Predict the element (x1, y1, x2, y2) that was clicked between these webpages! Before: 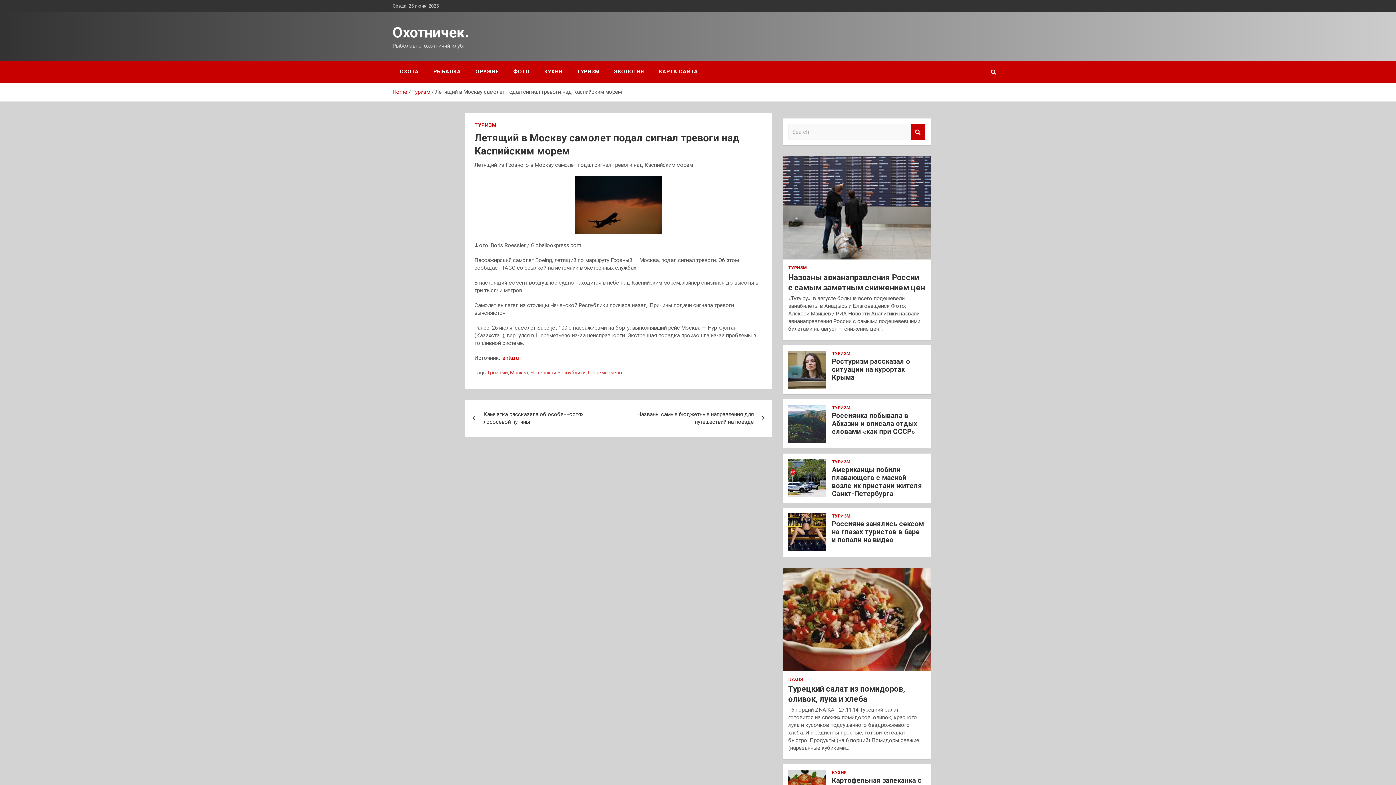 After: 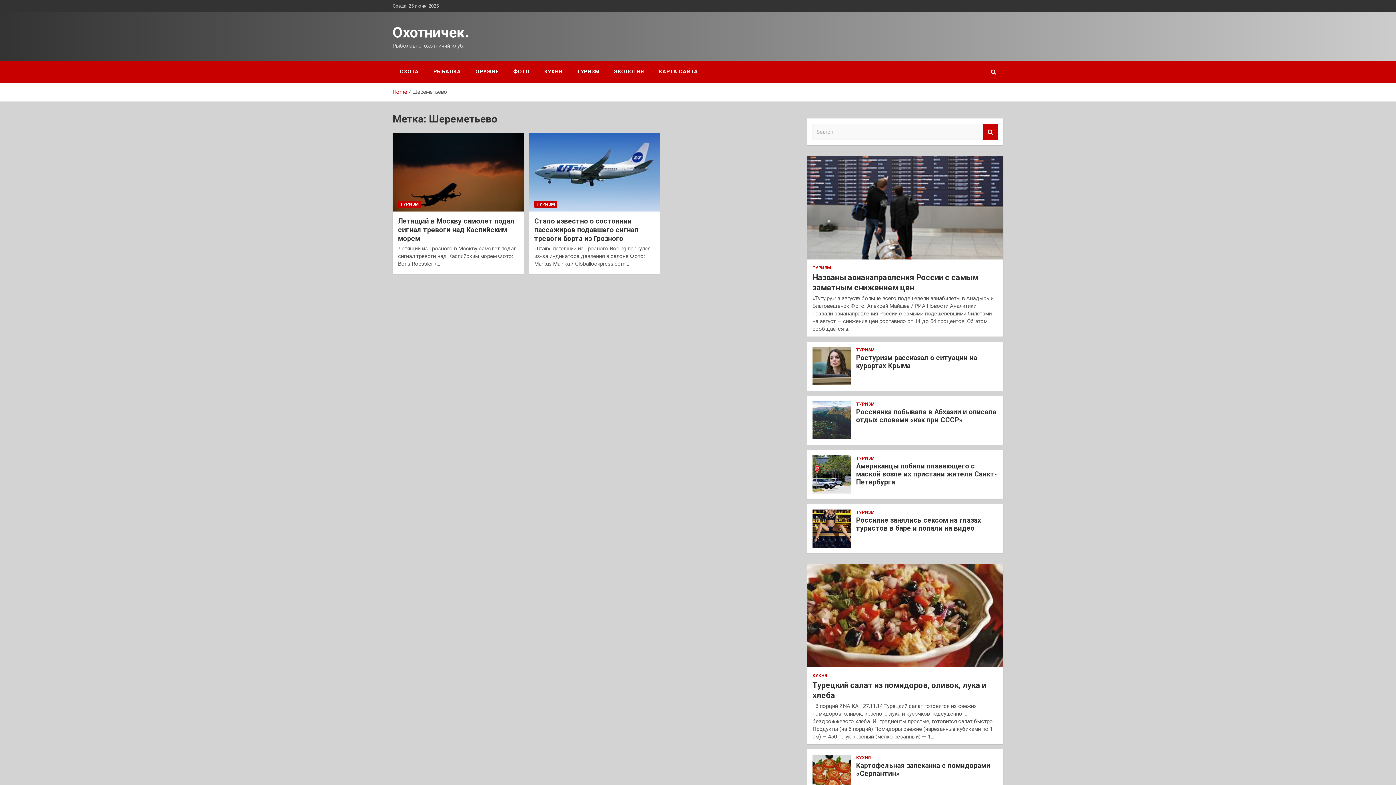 Action: label: Шереметьево bbox: (588, 369, 622, 376)